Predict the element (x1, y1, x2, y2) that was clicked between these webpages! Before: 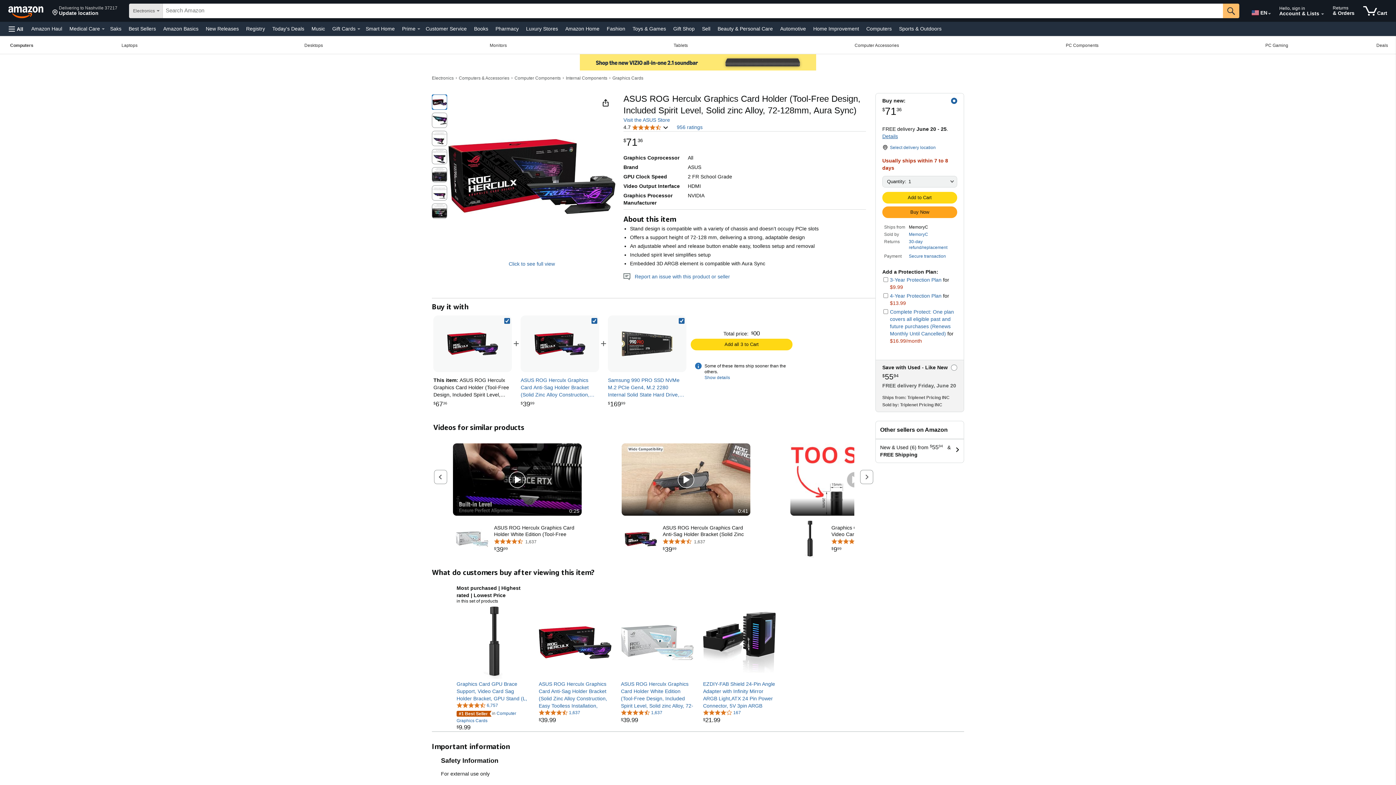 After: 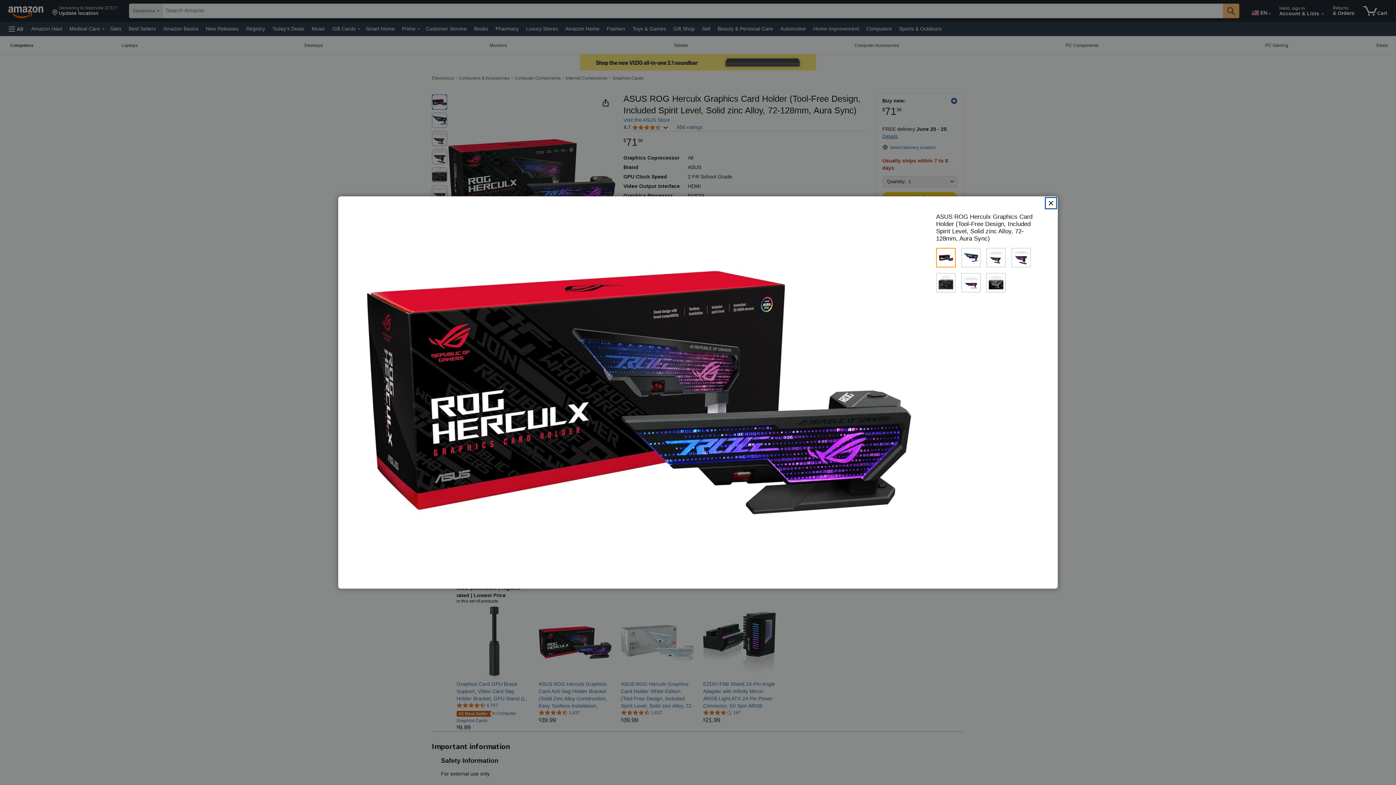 Action: bbox: (508, 261, 555, 266) label: Click to see full view